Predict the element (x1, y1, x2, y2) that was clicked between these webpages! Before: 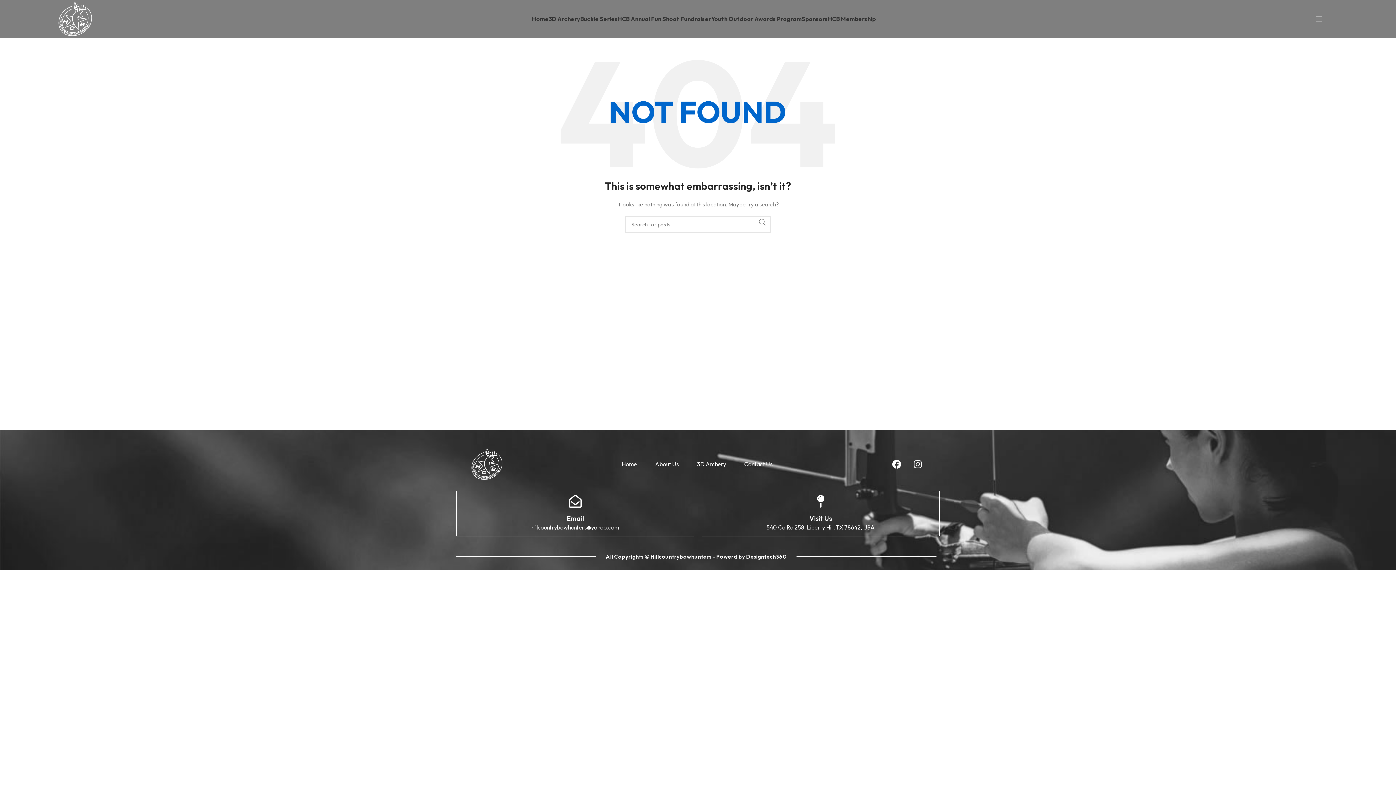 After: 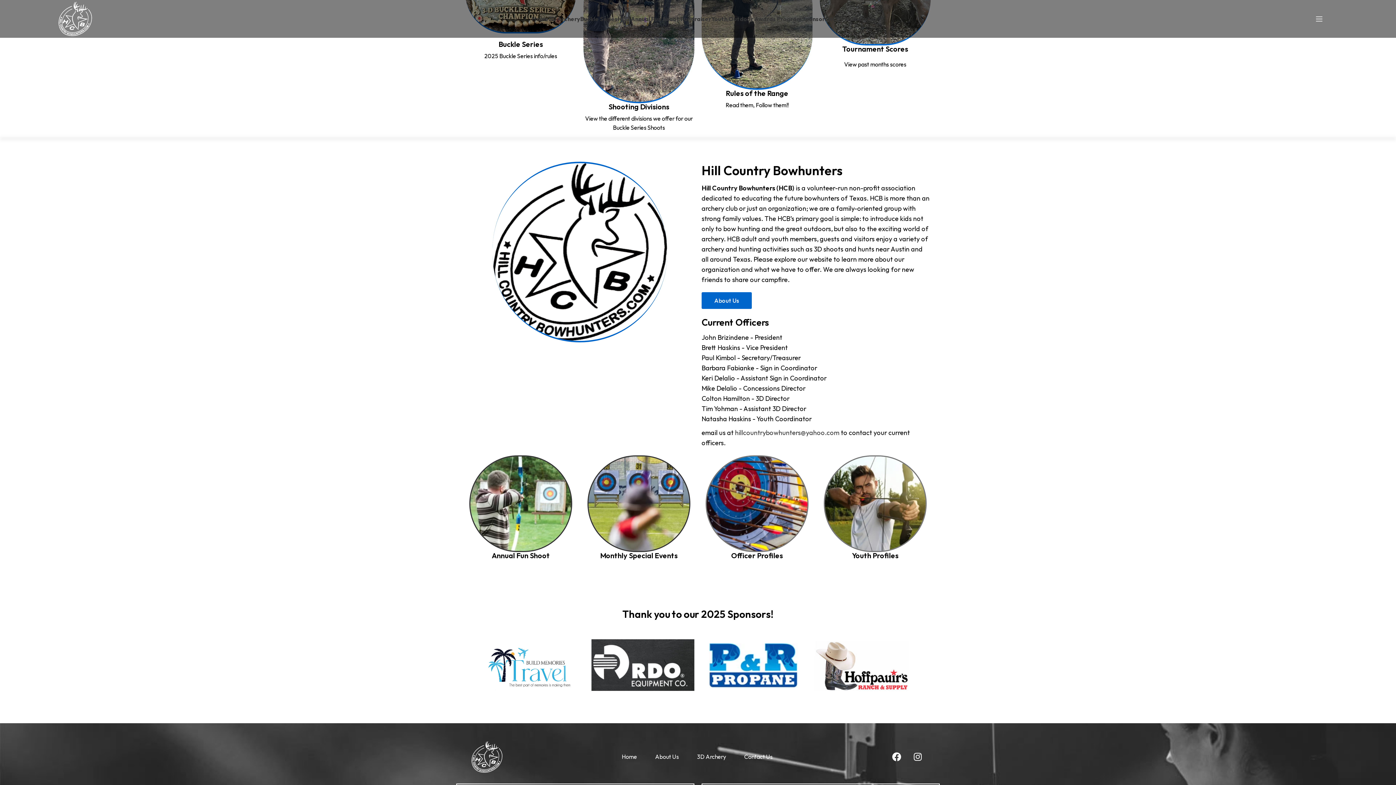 Action: label: Home bbox: (532, 11, 548, 26)